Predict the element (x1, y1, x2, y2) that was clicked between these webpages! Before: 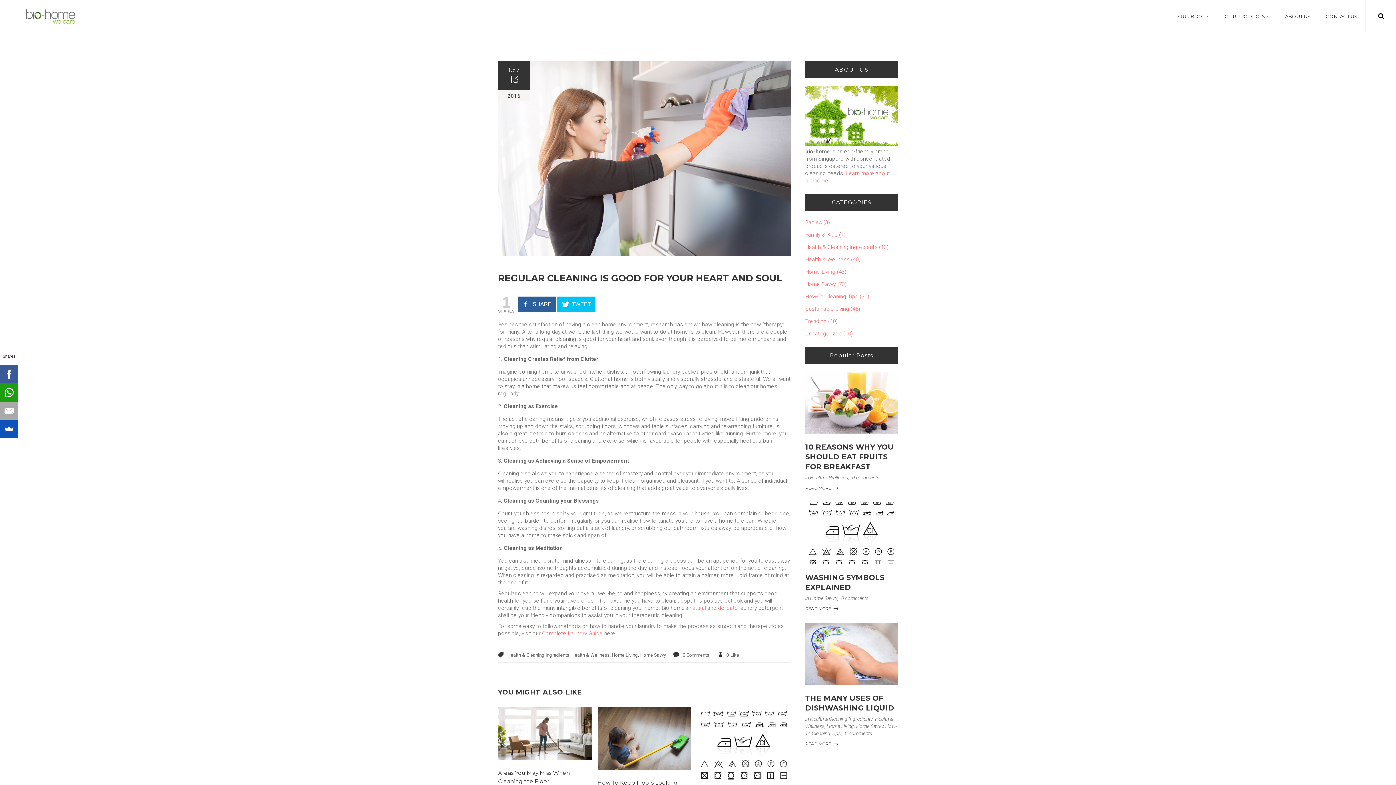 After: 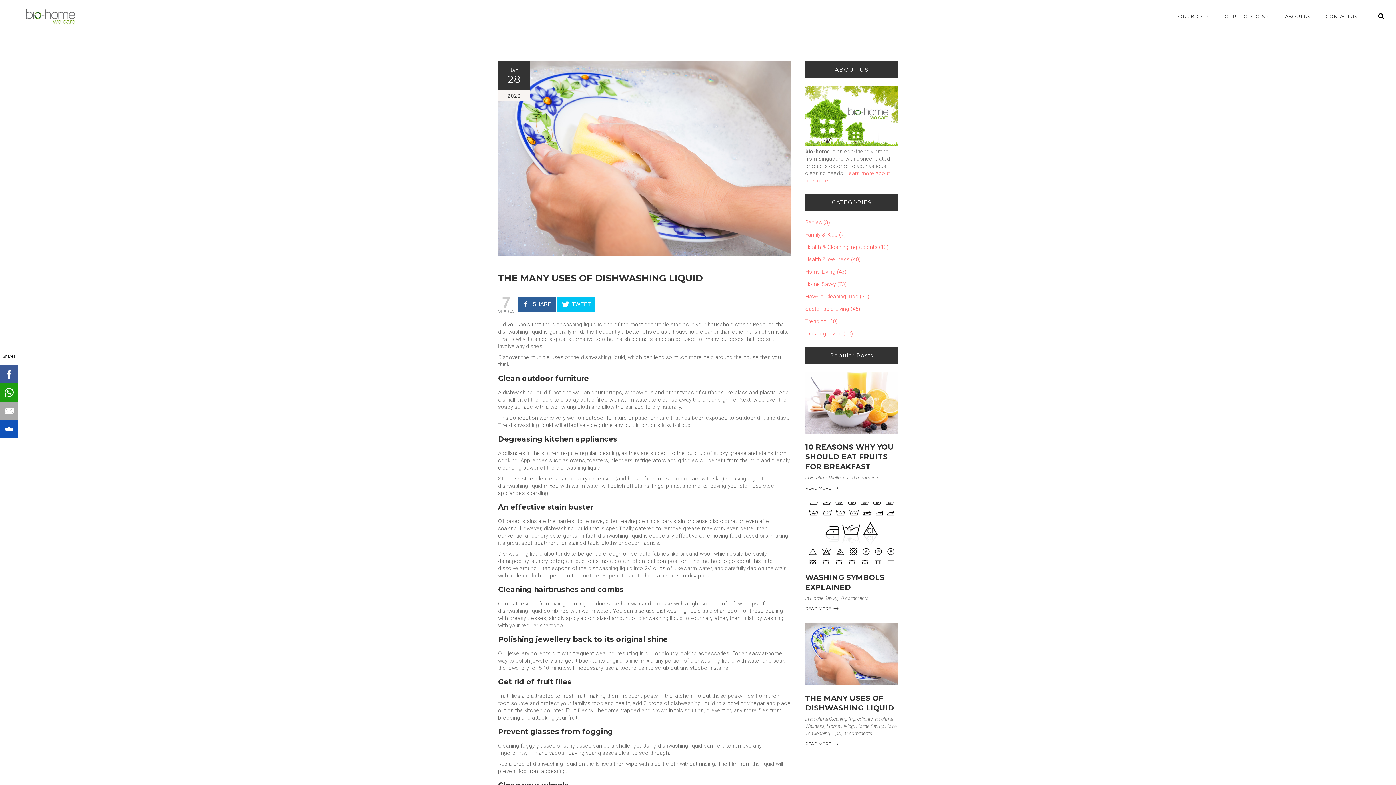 Action: bbox: (805, 623, 898, 685)